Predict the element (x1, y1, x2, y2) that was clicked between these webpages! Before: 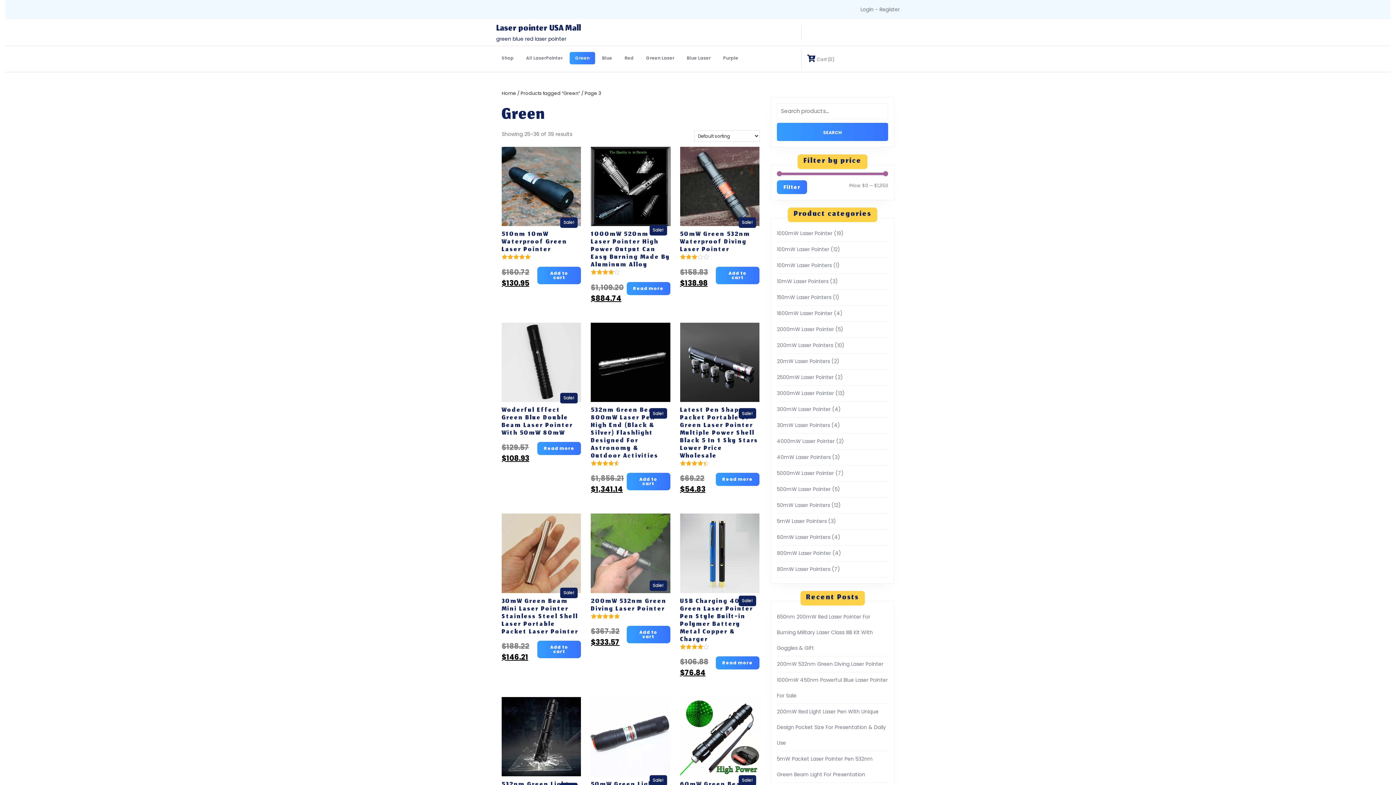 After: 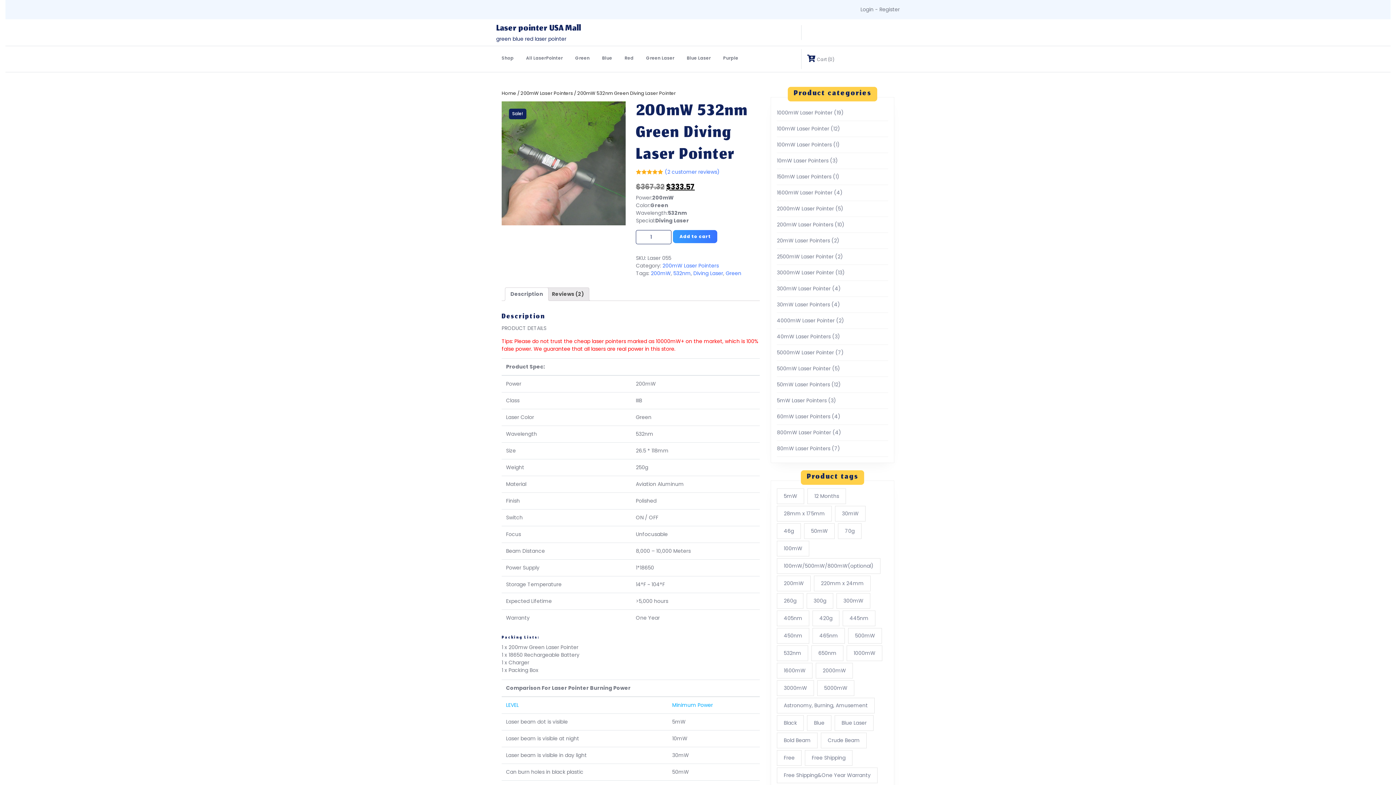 Action: bbox: (591, 513, 670, 619) label: Sale!
200mW 532nm Green Diving Laser Pointer
Rated
5.00
out of 5
$367.32 $333.57